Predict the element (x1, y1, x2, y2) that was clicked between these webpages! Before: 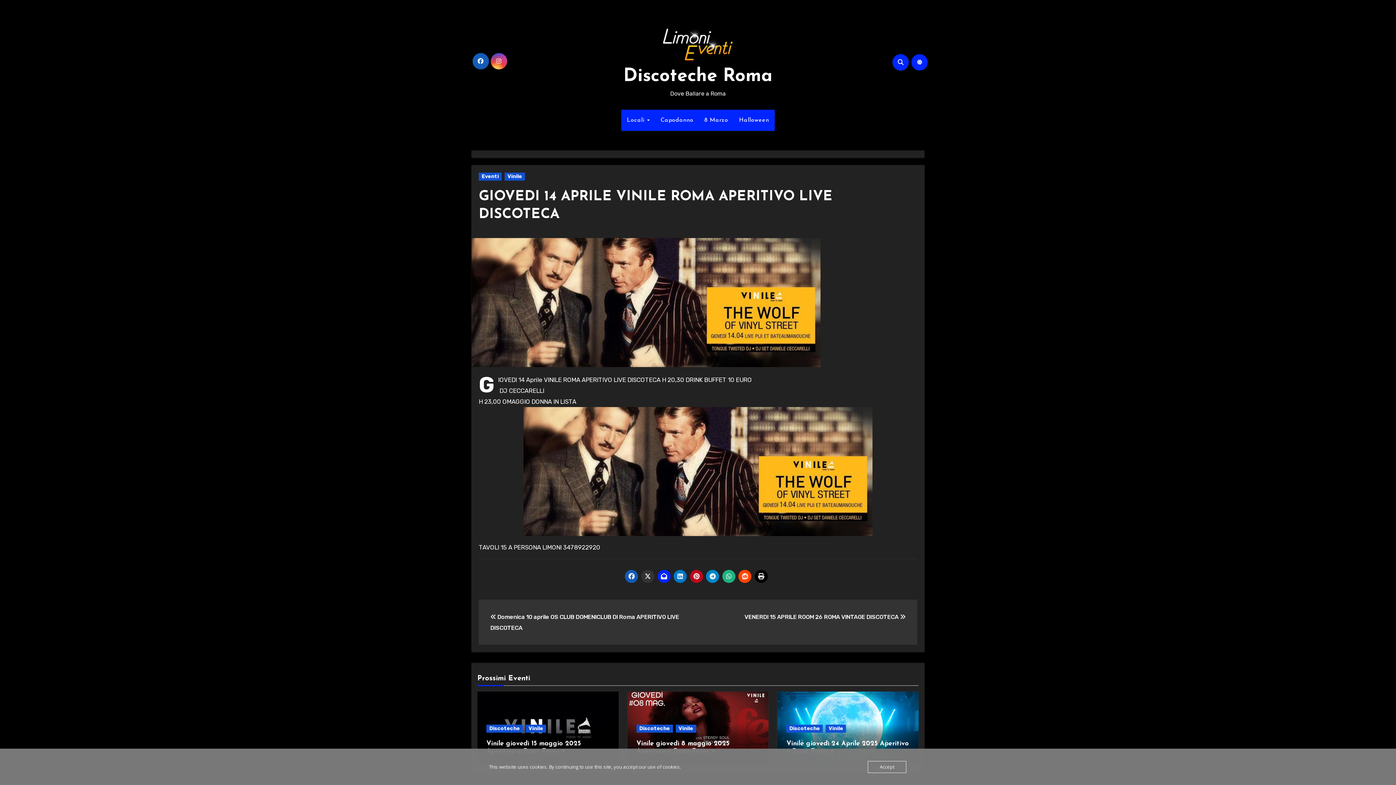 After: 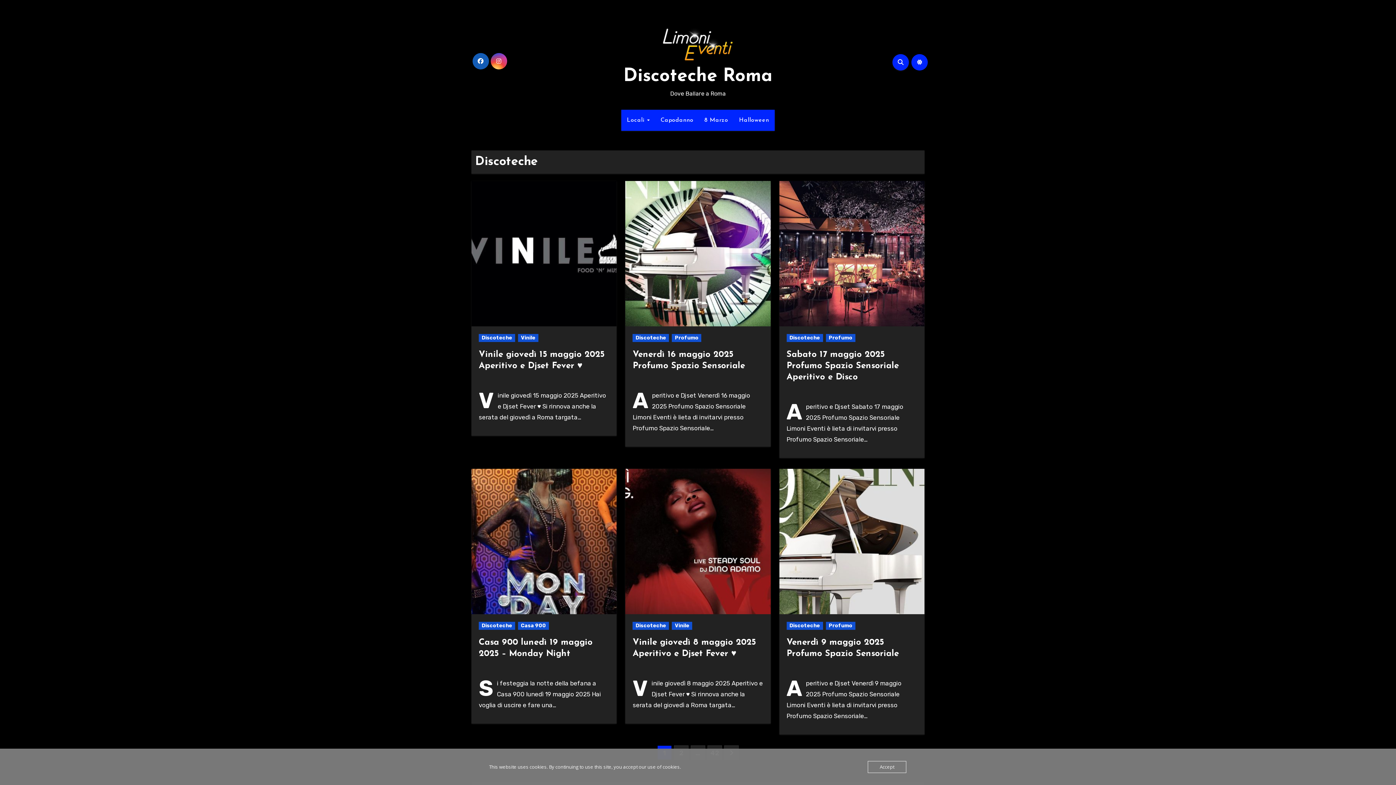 Action: bbox: (486, 725, 522, 733) label: Discoteche